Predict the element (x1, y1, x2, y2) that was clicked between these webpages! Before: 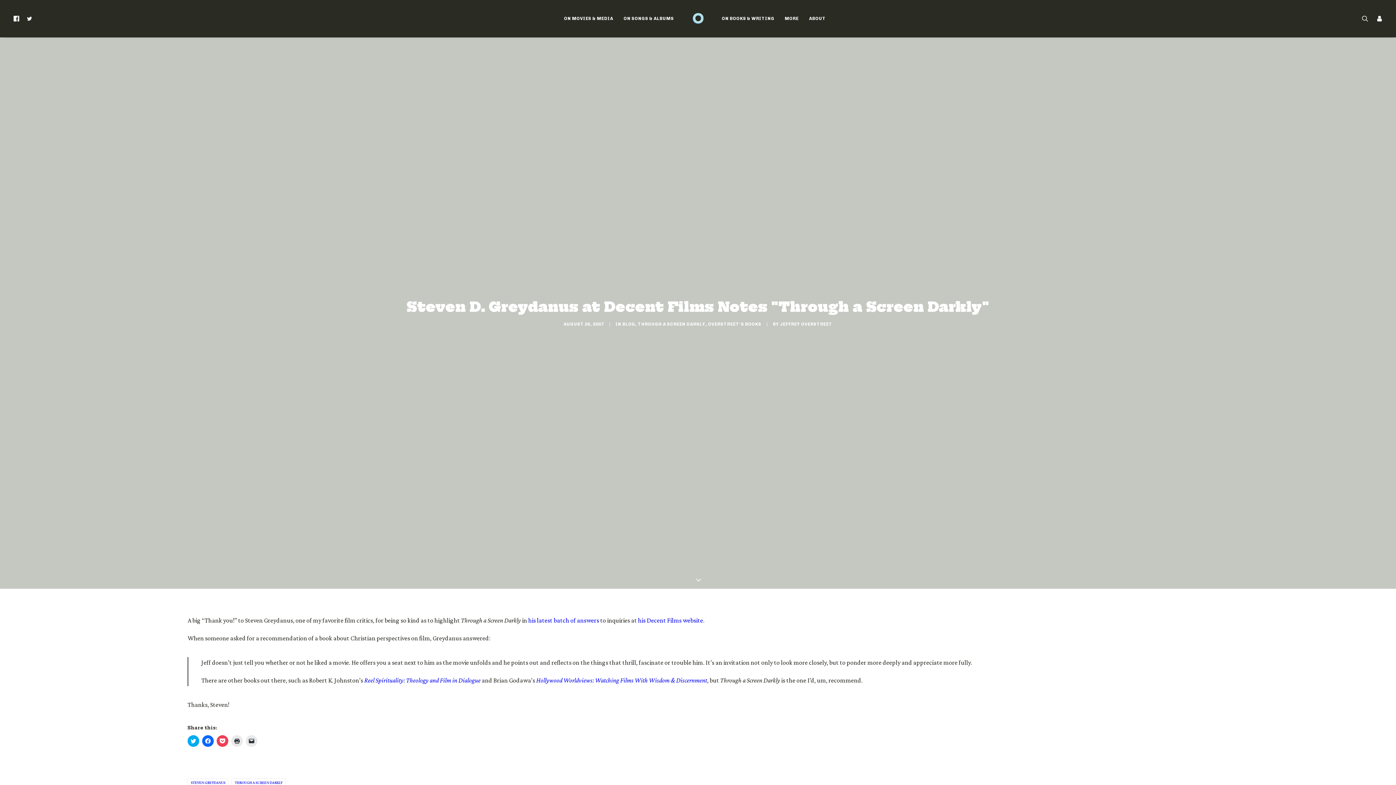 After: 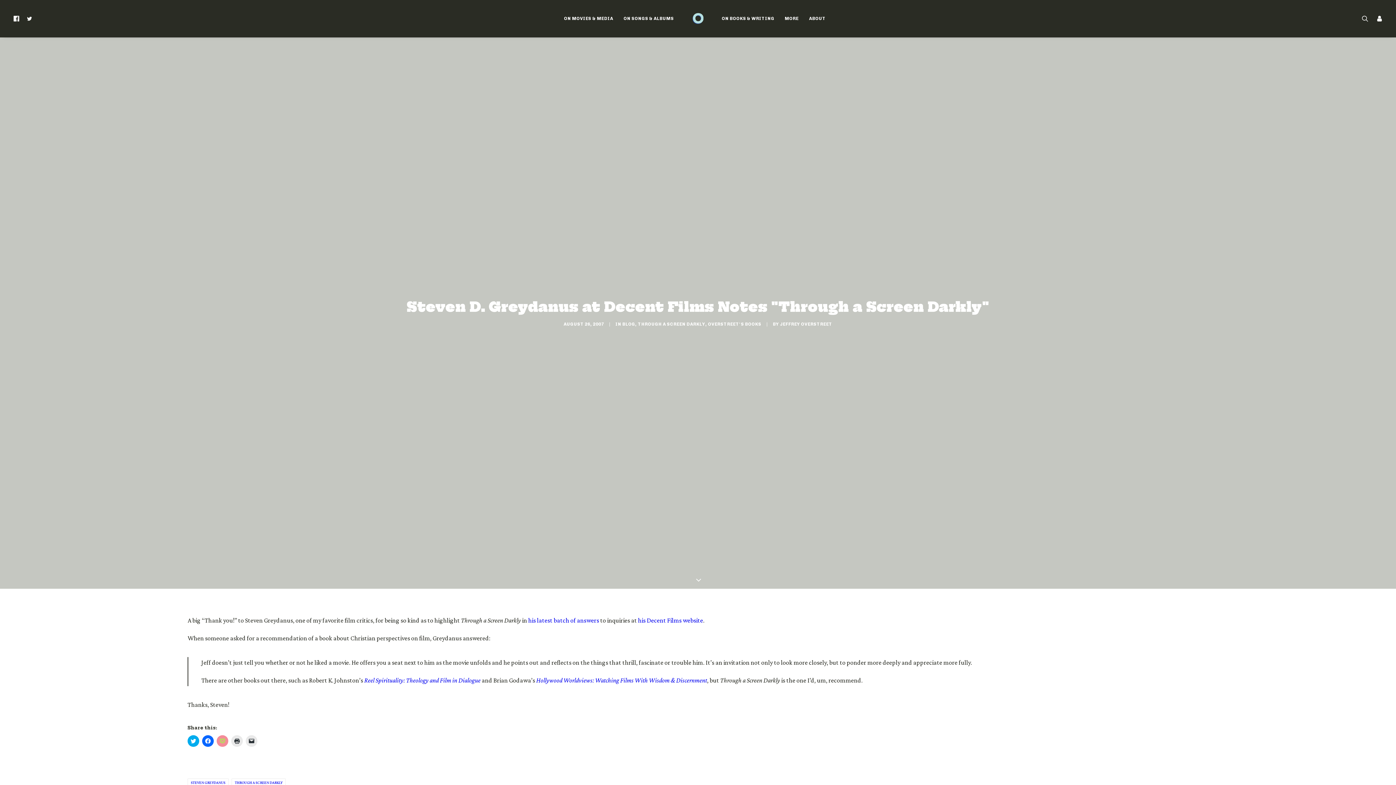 Action: label: Click to share on Pocket (Opens in new window) bbox: (216, 735, 228, 747)